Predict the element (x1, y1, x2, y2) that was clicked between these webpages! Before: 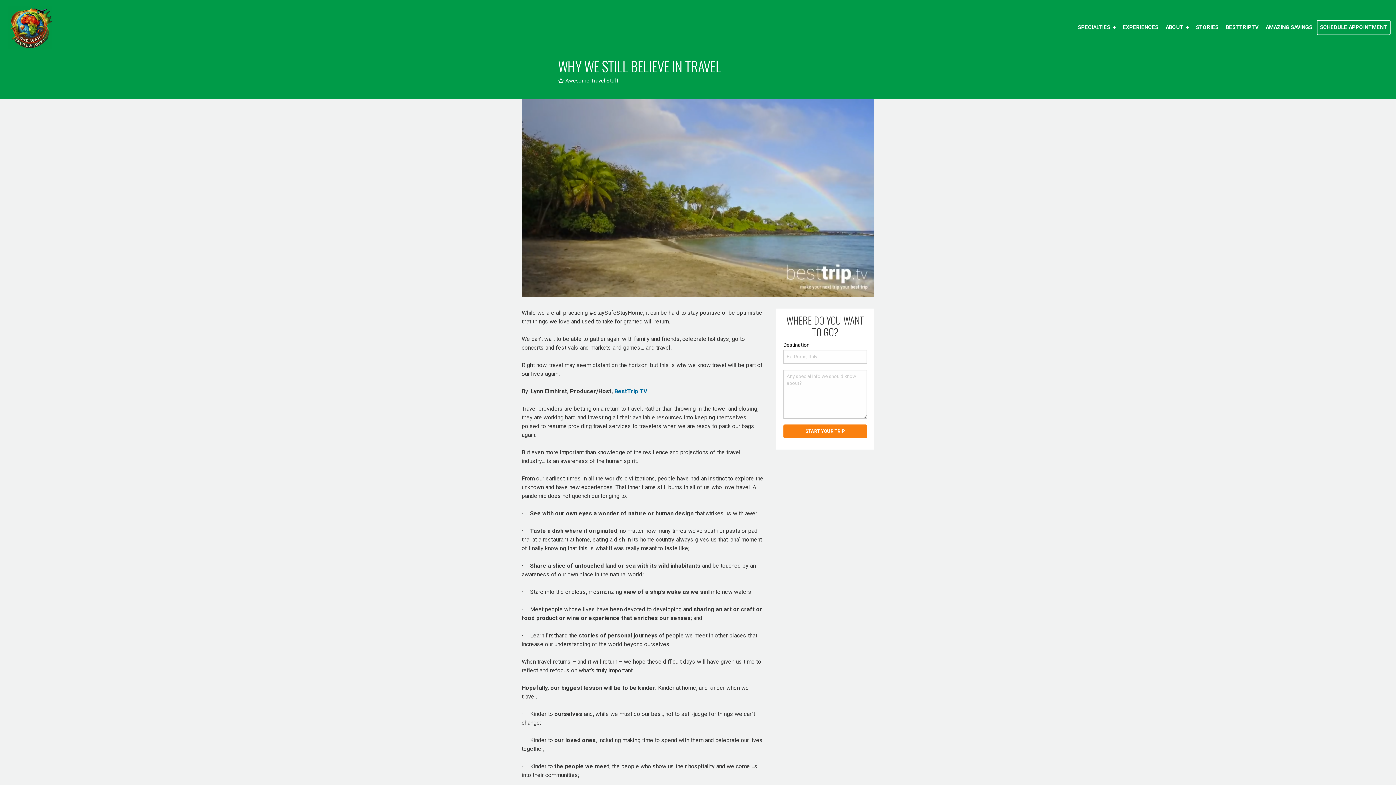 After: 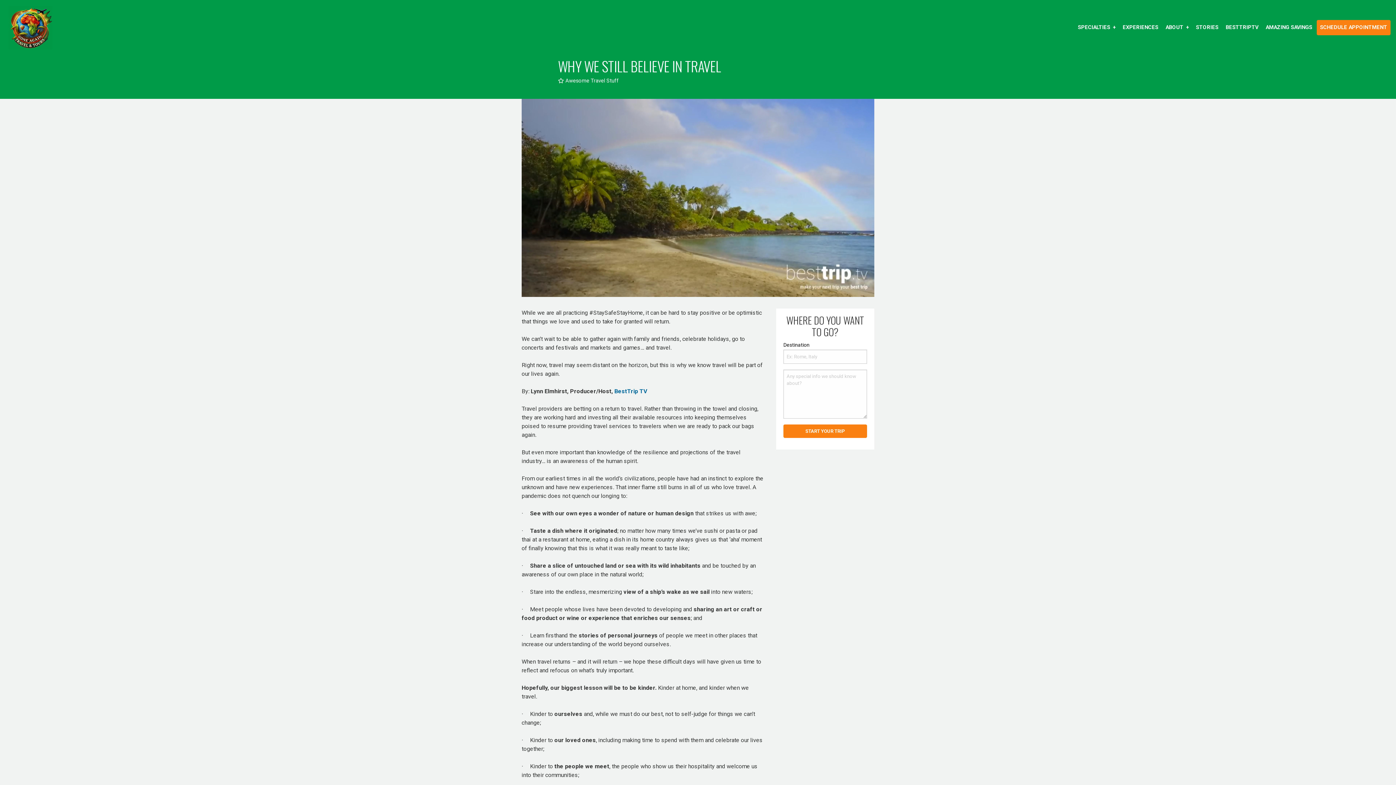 Action: label: SCHEDULE APPOINTMENT bbox: (1316, 20, 1390, 35)